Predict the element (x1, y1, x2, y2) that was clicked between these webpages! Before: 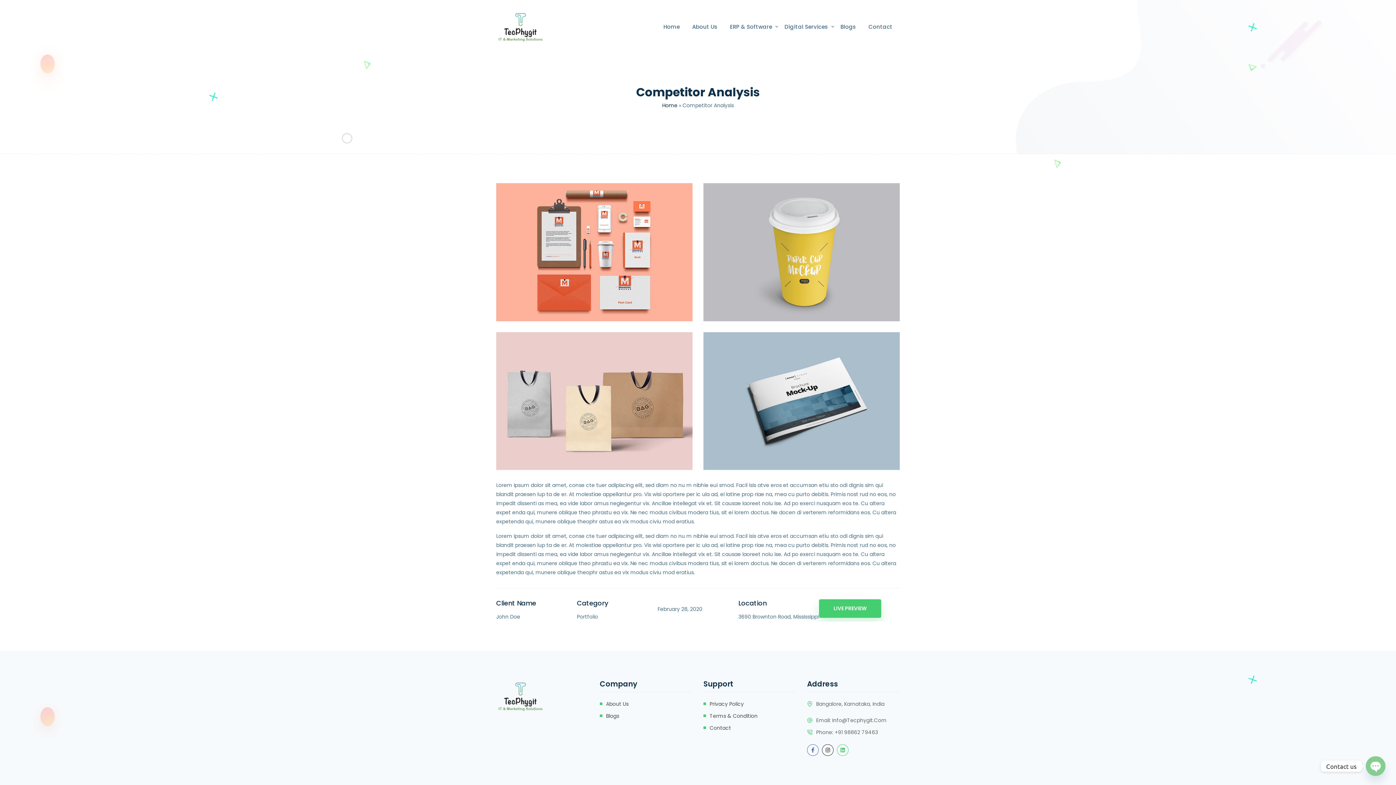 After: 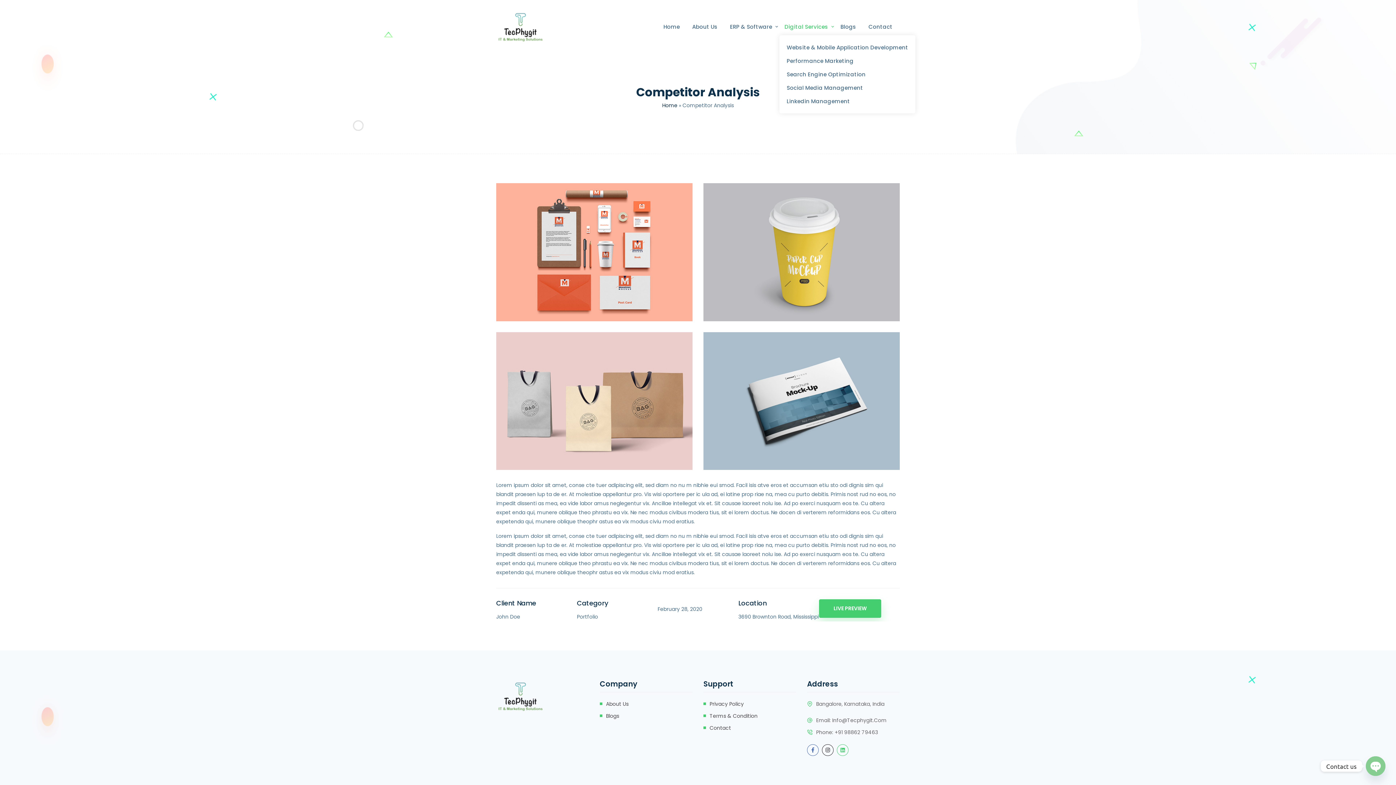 Action: bbox: (784, 18, 830, 35) label: Digital Services